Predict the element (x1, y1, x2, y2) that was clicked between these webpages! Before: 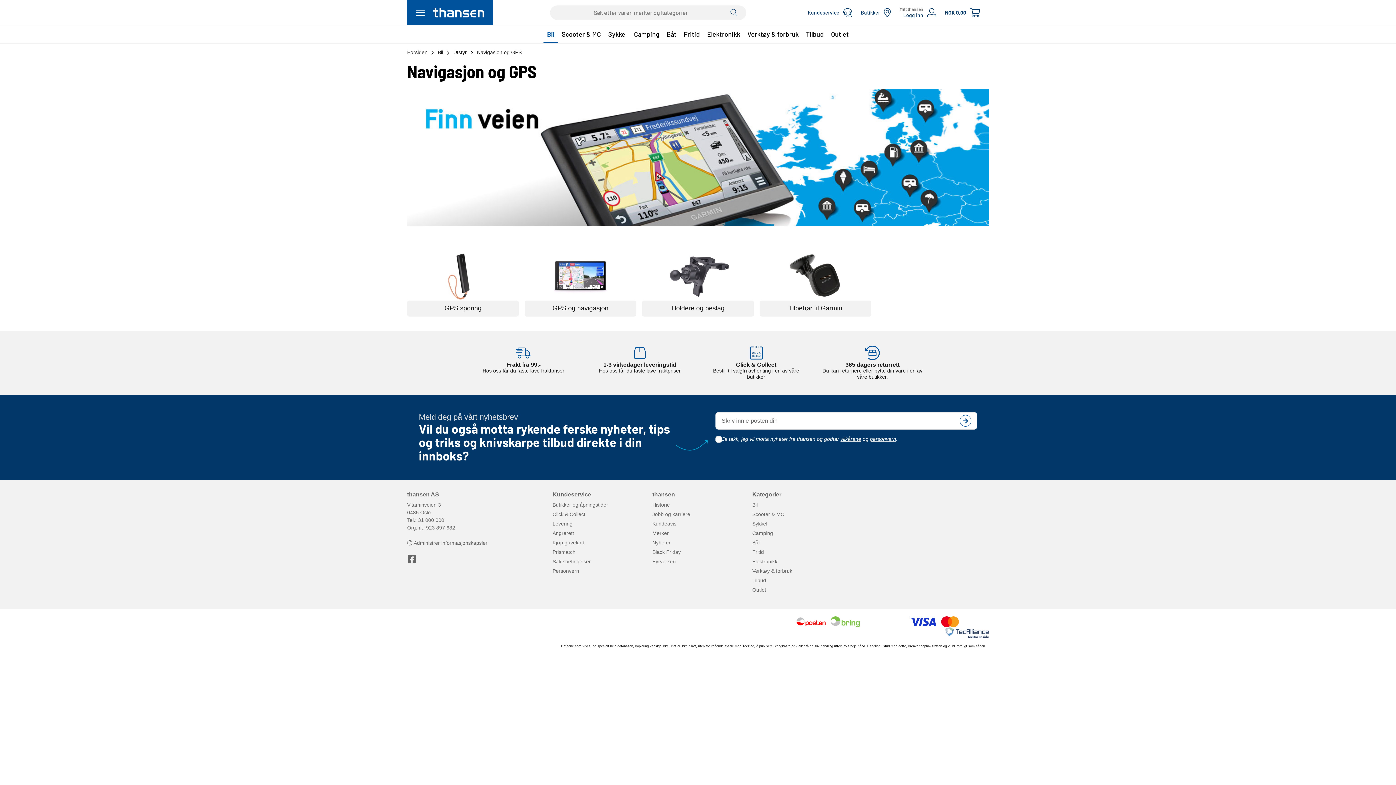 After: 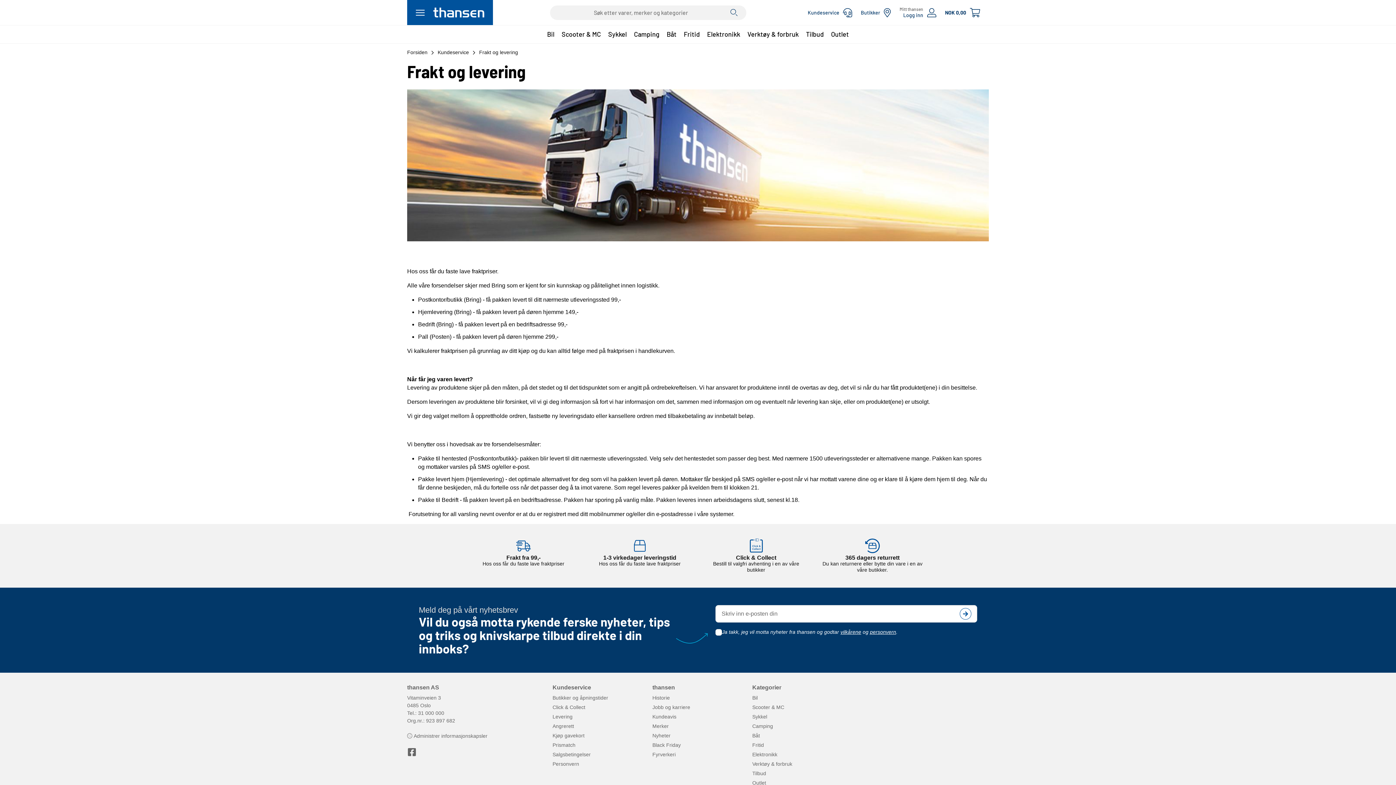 Action: bbox: (796, 618, 825, 624)